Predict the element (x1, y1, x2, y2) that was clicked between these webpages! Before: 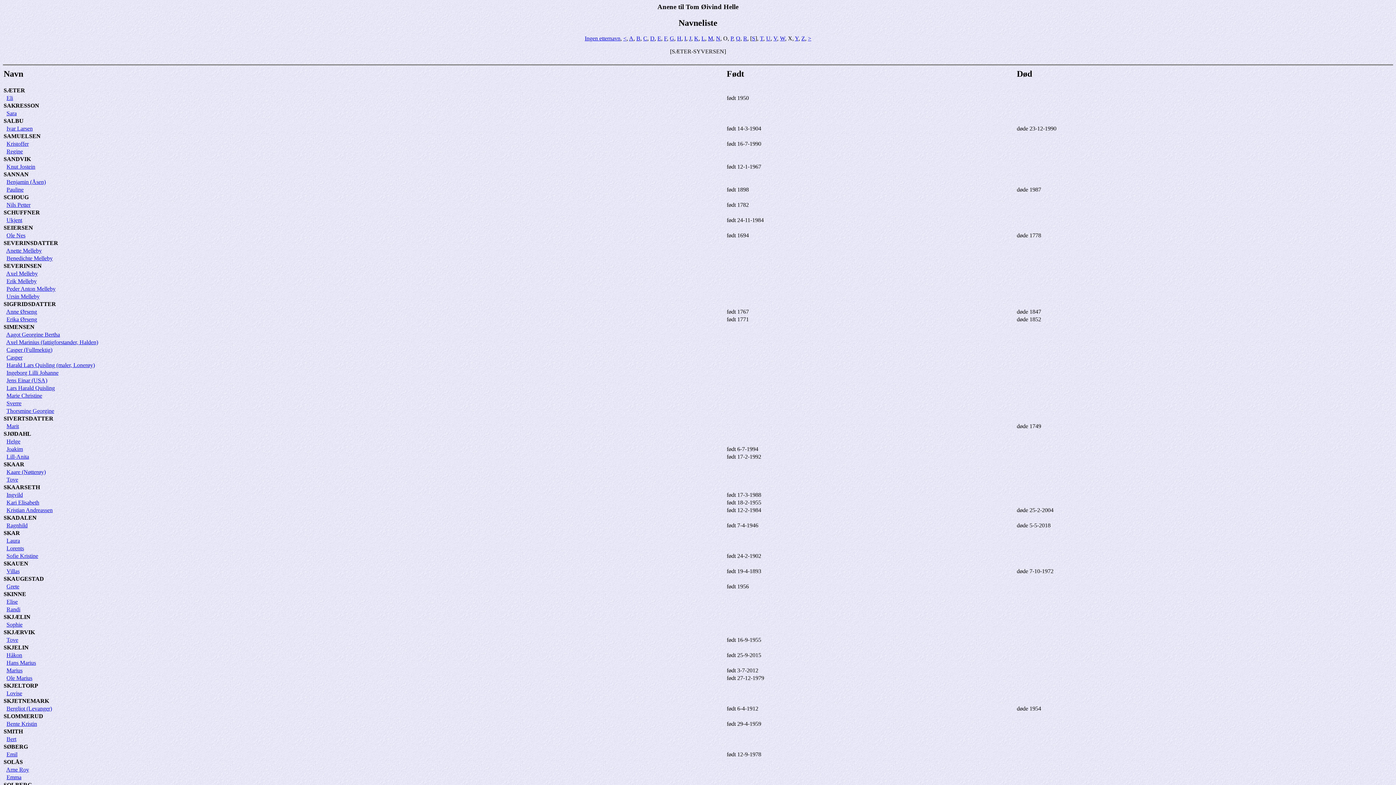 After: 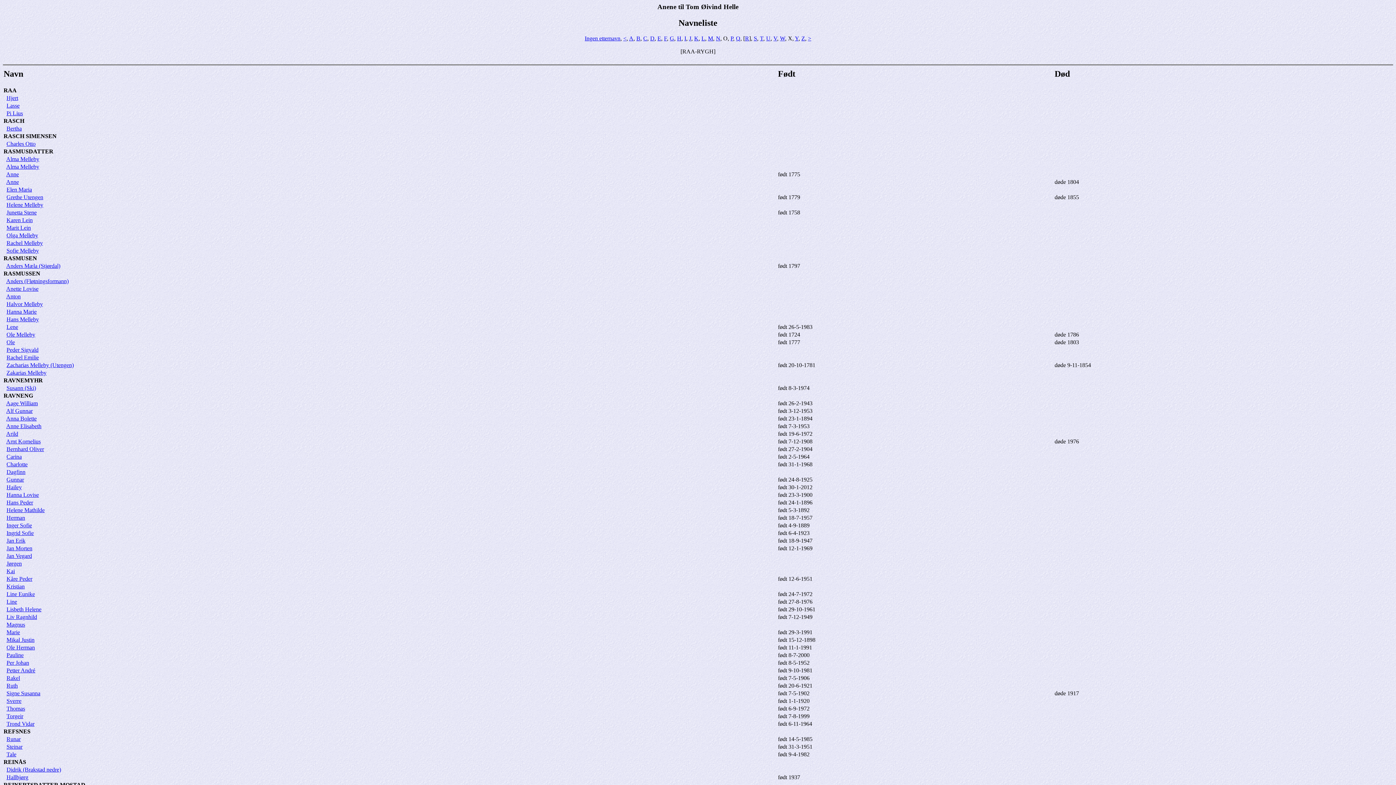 Action: bbox: (743, 35, 747, 41) label: R